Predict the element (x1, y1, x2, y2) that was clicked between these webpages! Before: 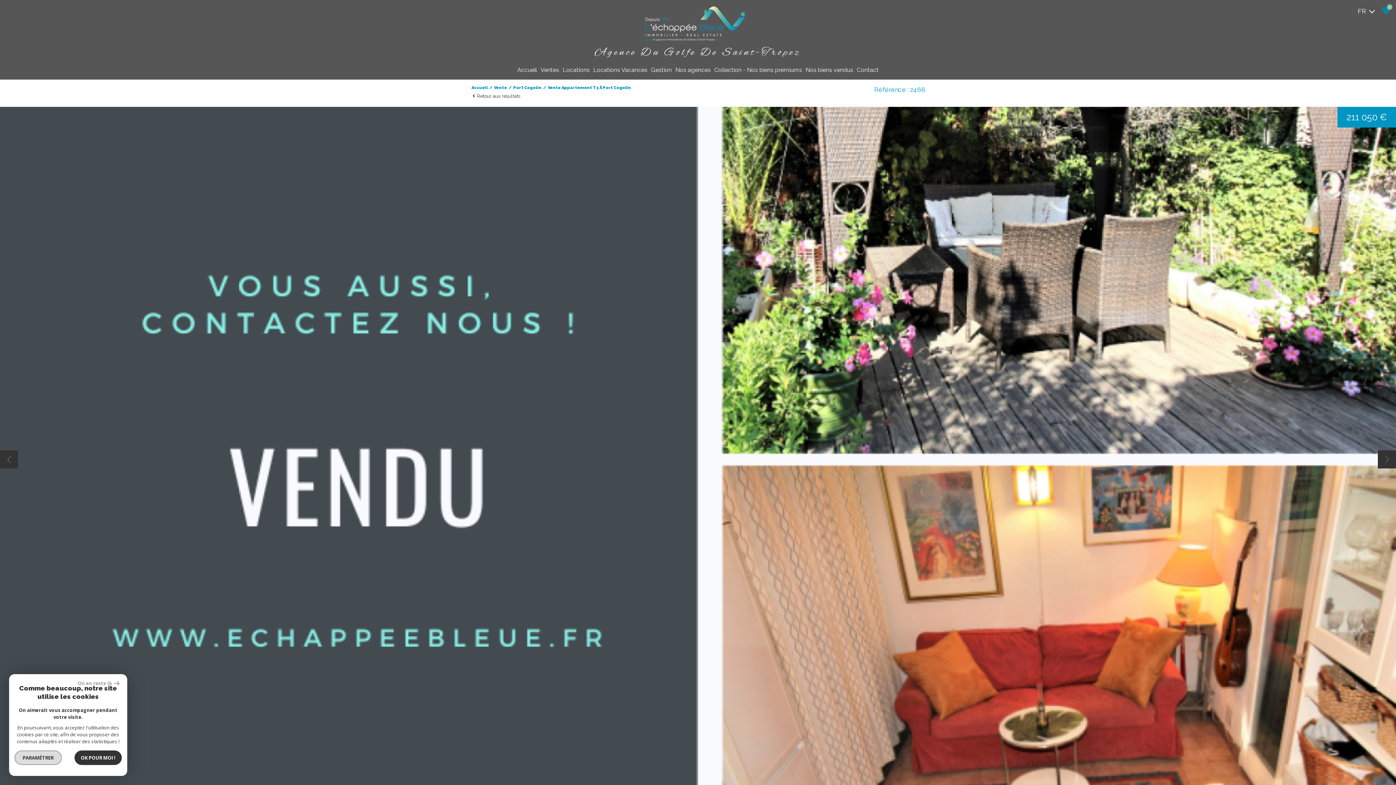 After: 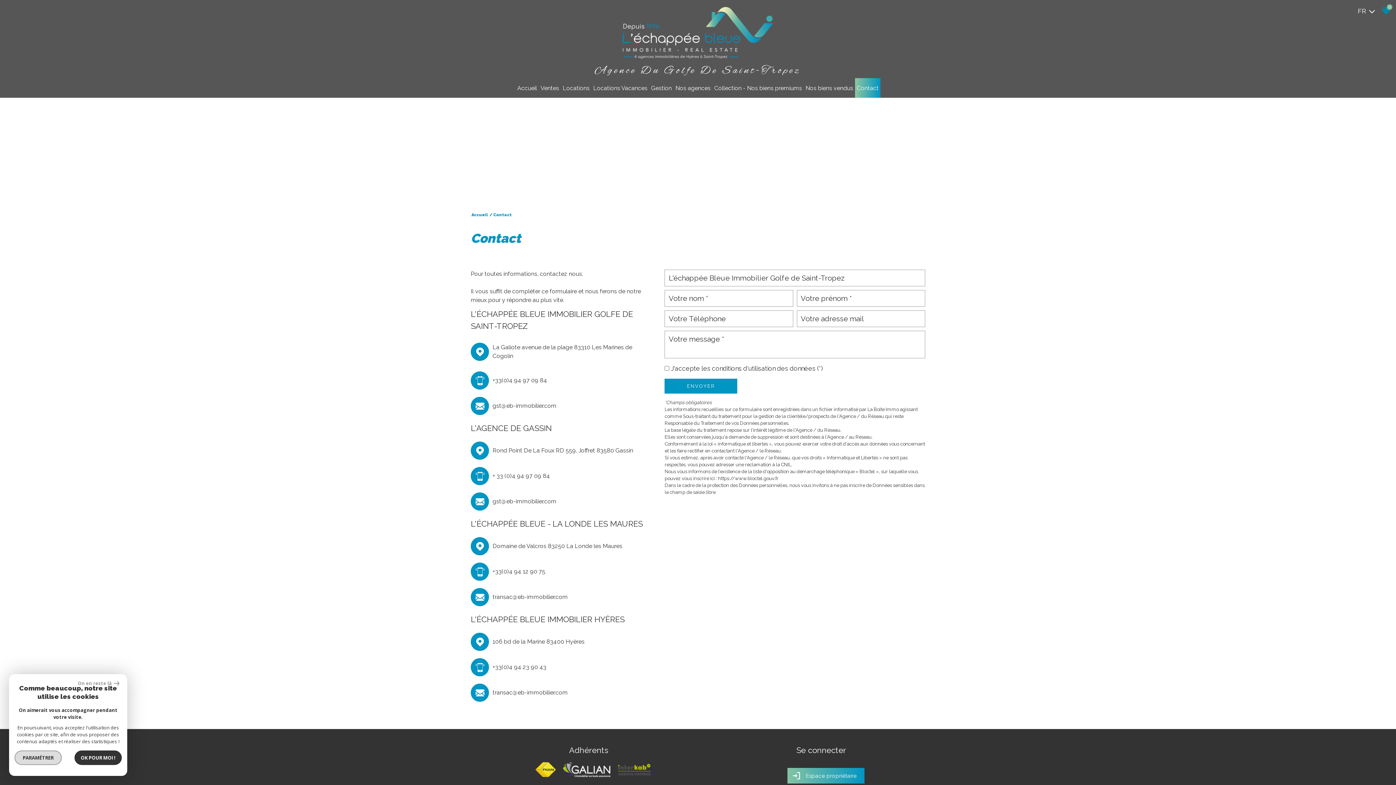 Action: label: Contact bbox: (855, 59, 880, 79)